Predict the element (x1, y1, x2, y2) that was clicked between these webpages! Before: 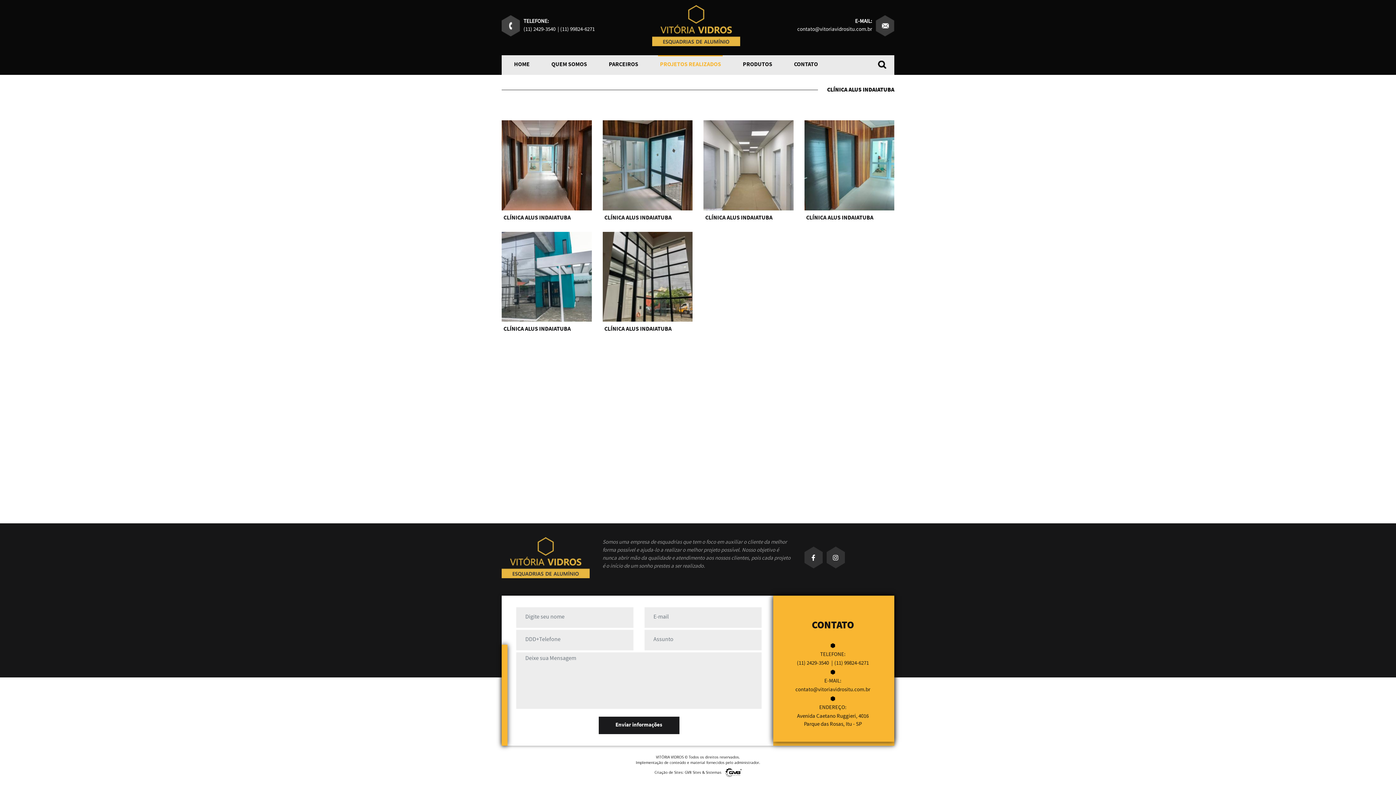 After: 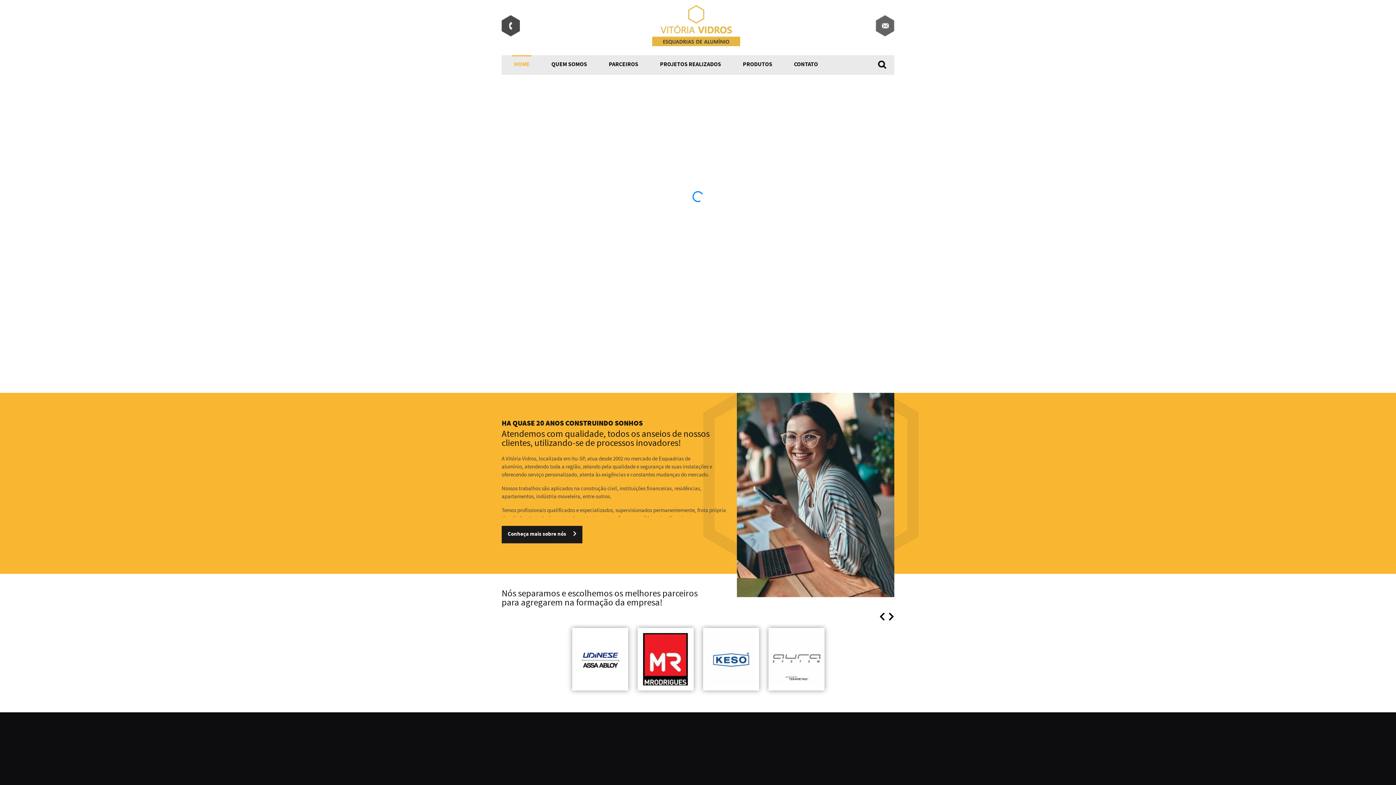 Action: bbox: (501, 553, 589, 562)